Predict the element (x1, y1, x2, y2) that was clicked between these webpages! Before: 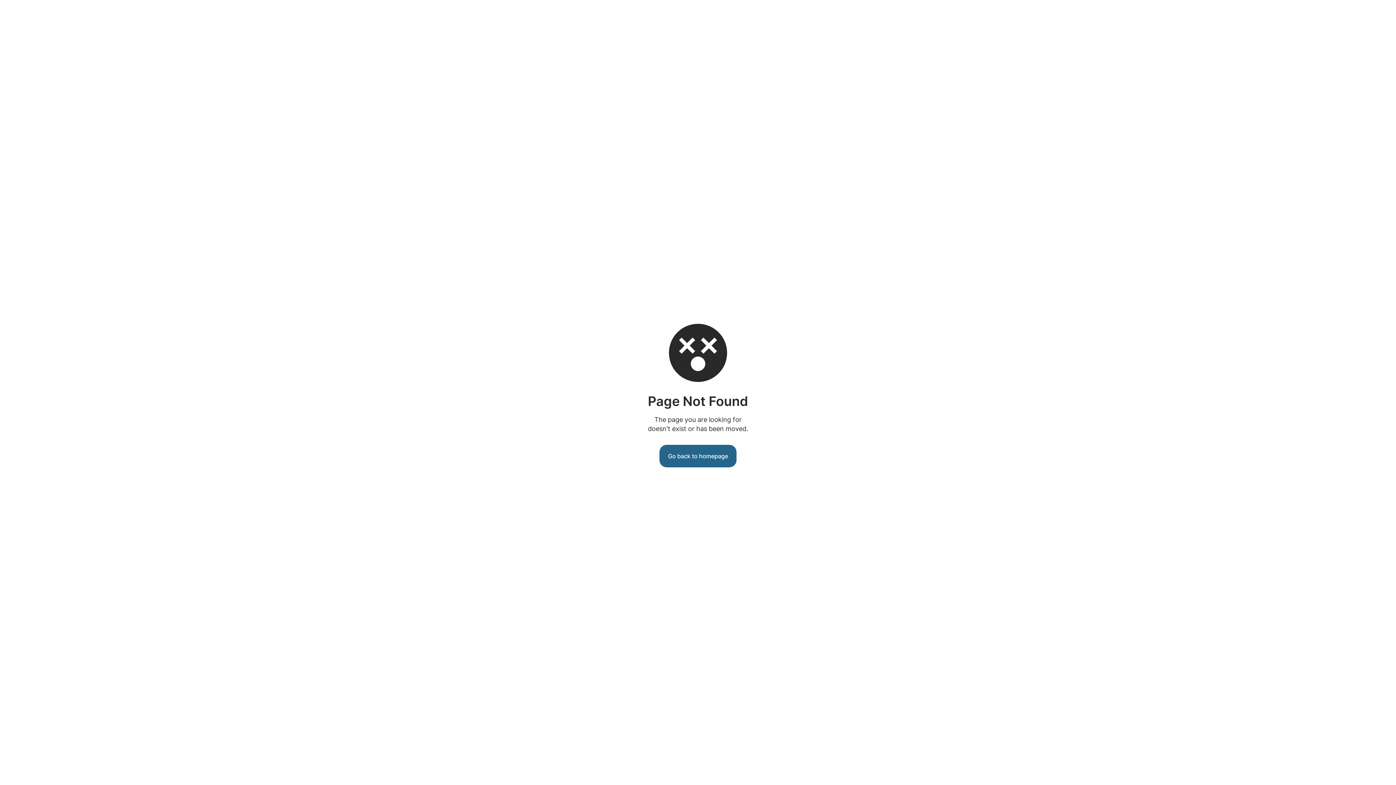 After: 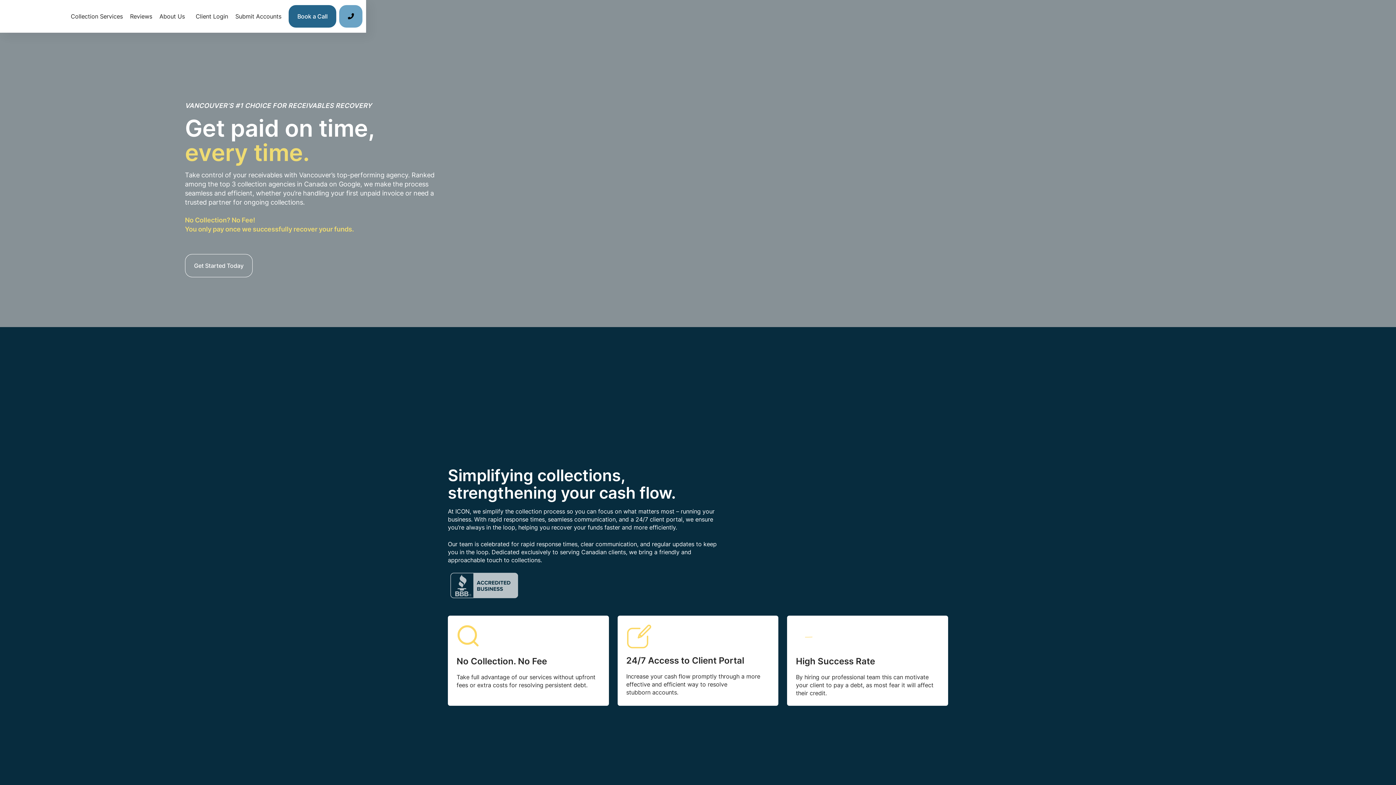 Action: label: Go back to homepage bbox: (659, 445, 736, 467)